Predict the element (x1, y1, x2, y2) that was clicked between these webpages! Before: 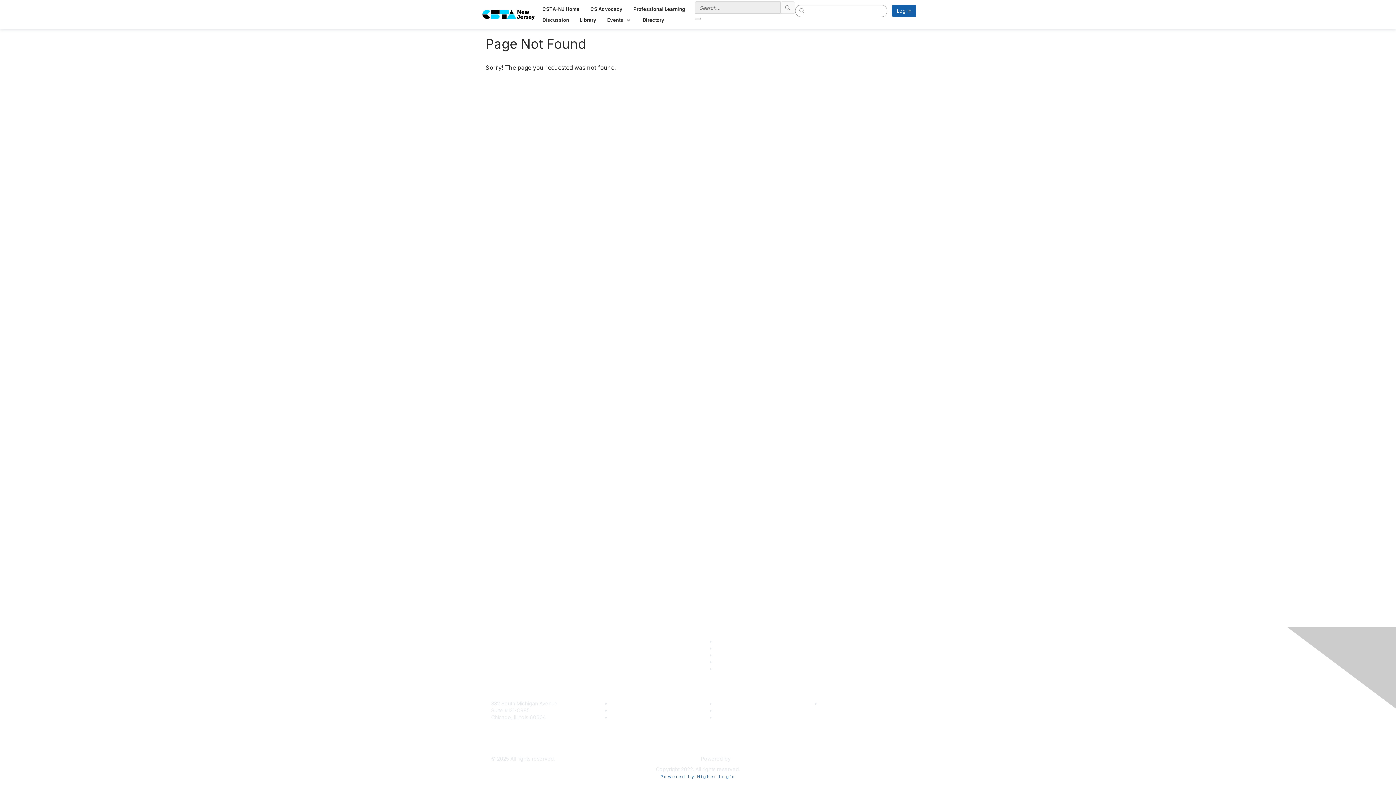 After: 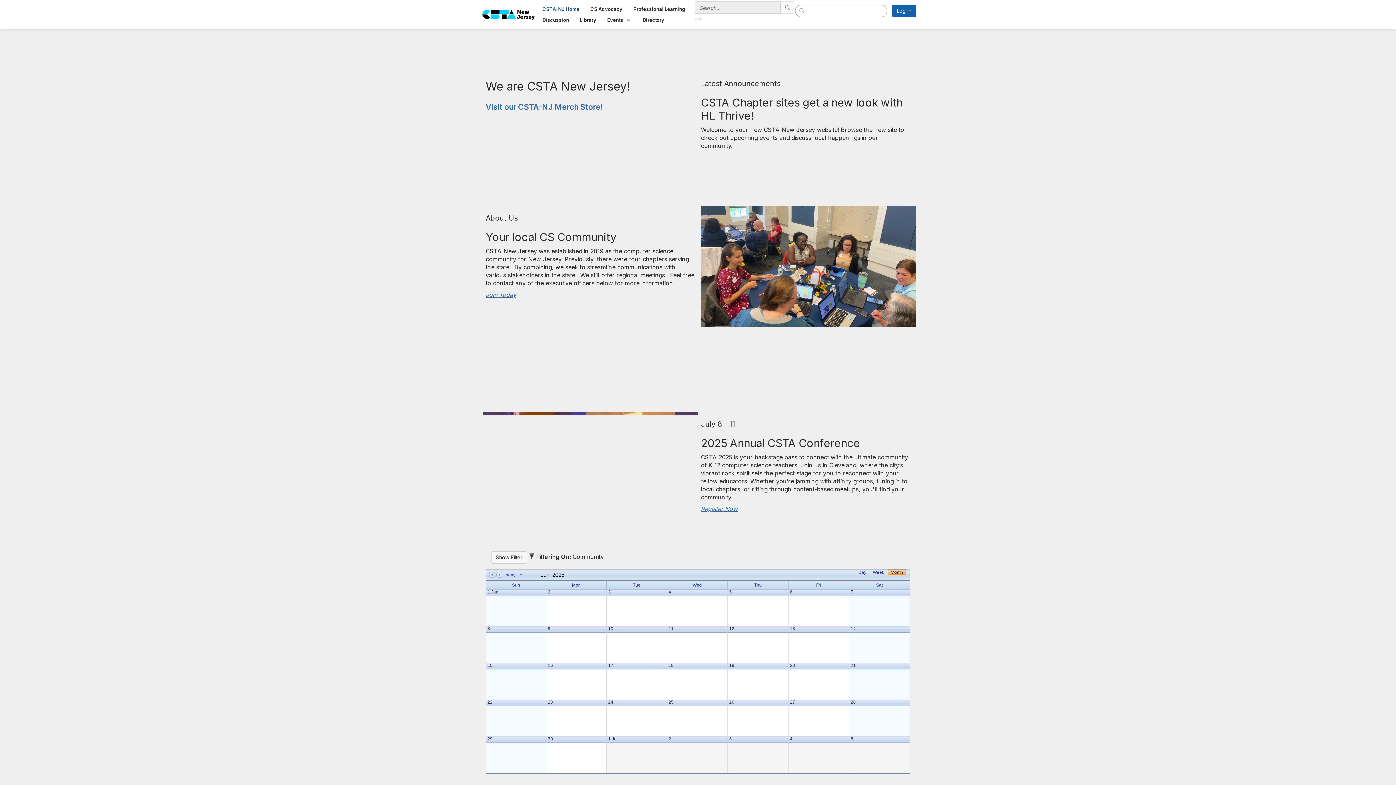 Action: label: CSTA-NJ Home bbox: (537, 3, 585, 14)